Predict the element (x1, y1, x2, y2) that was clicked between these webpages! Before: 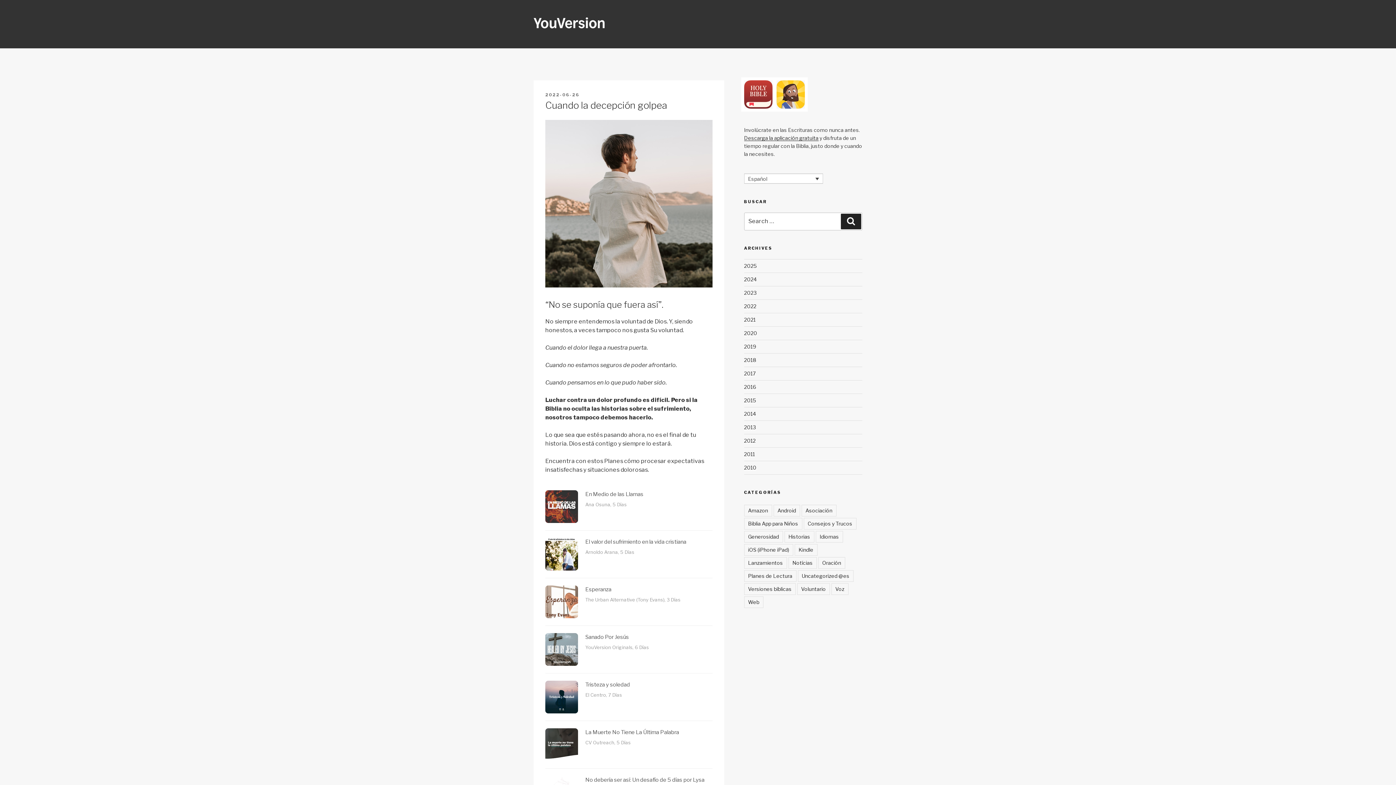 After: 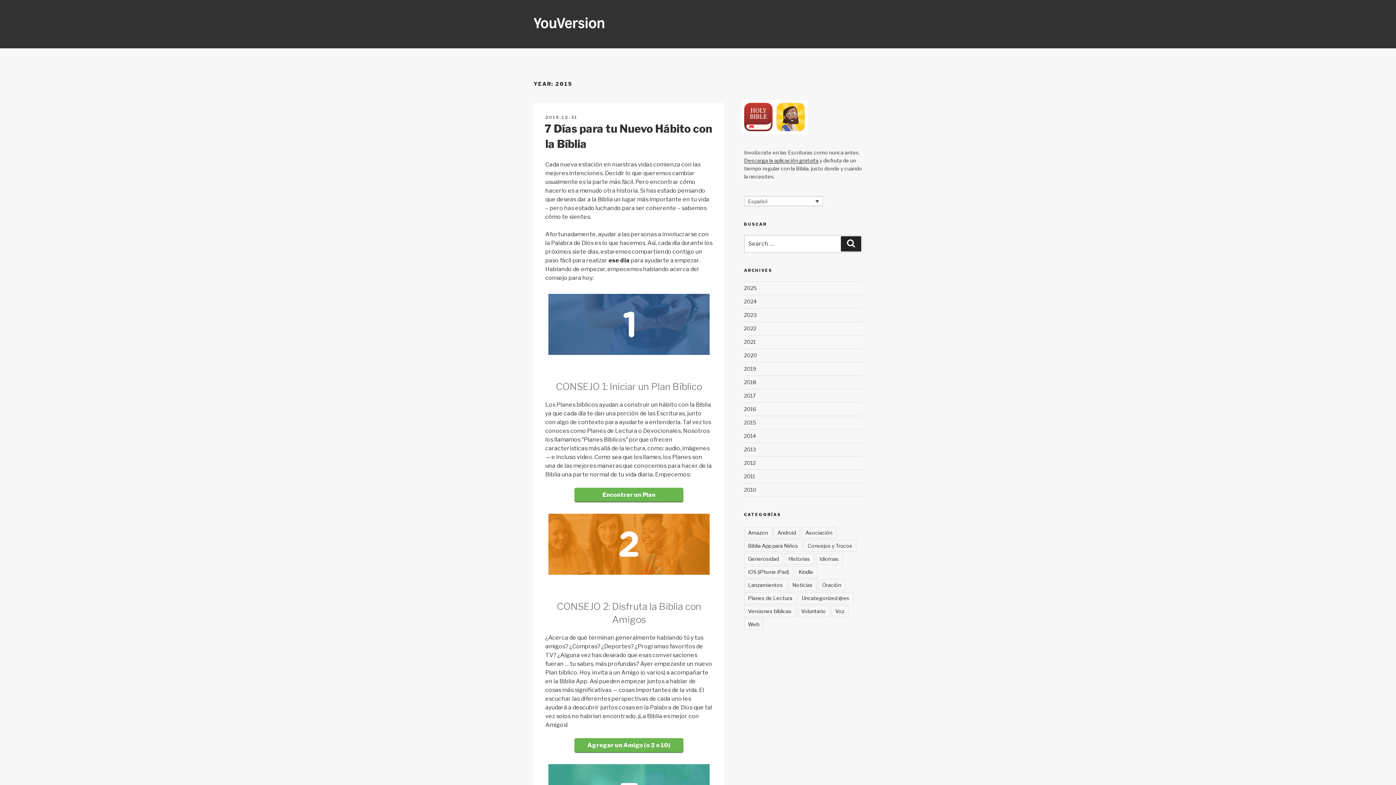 Action: label: 2015 bbox: (744, 397, 756, 403)